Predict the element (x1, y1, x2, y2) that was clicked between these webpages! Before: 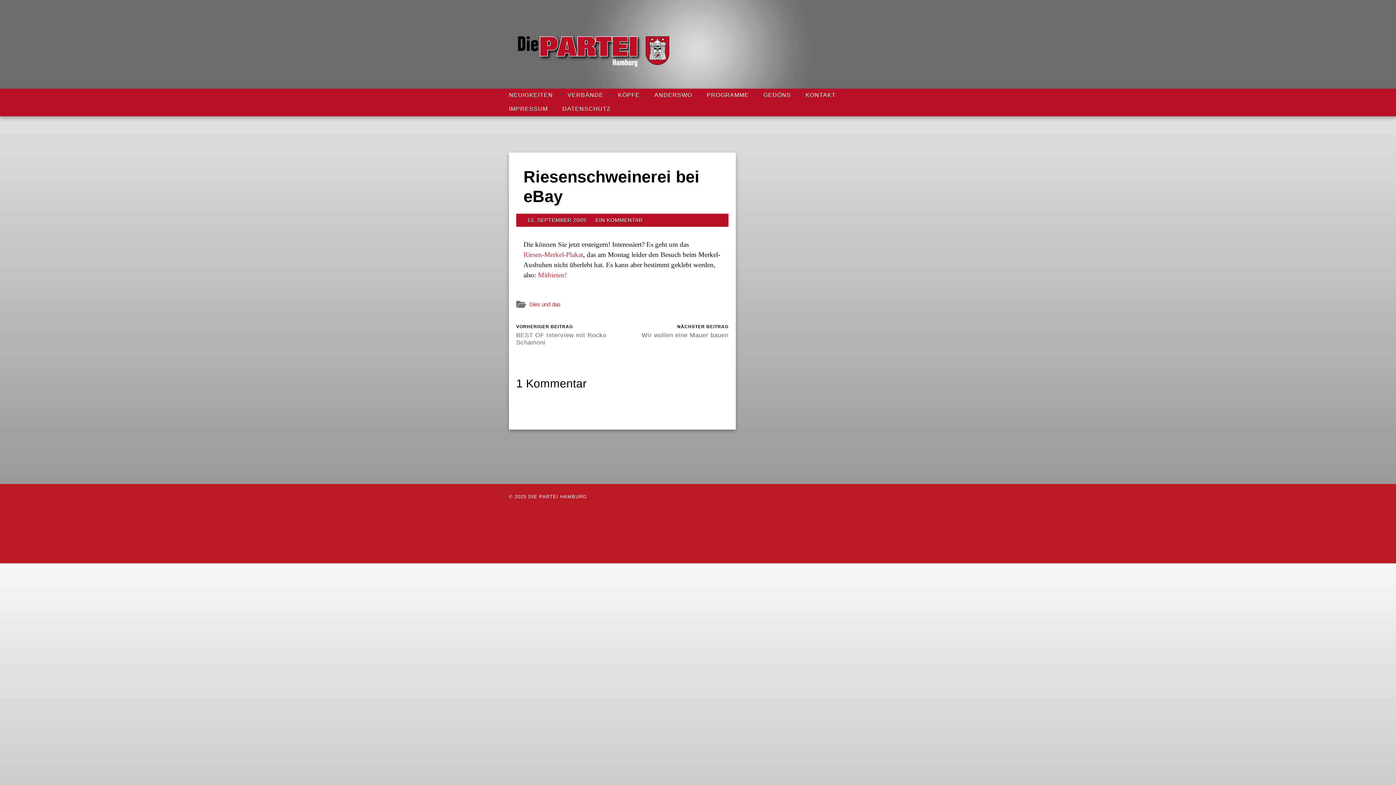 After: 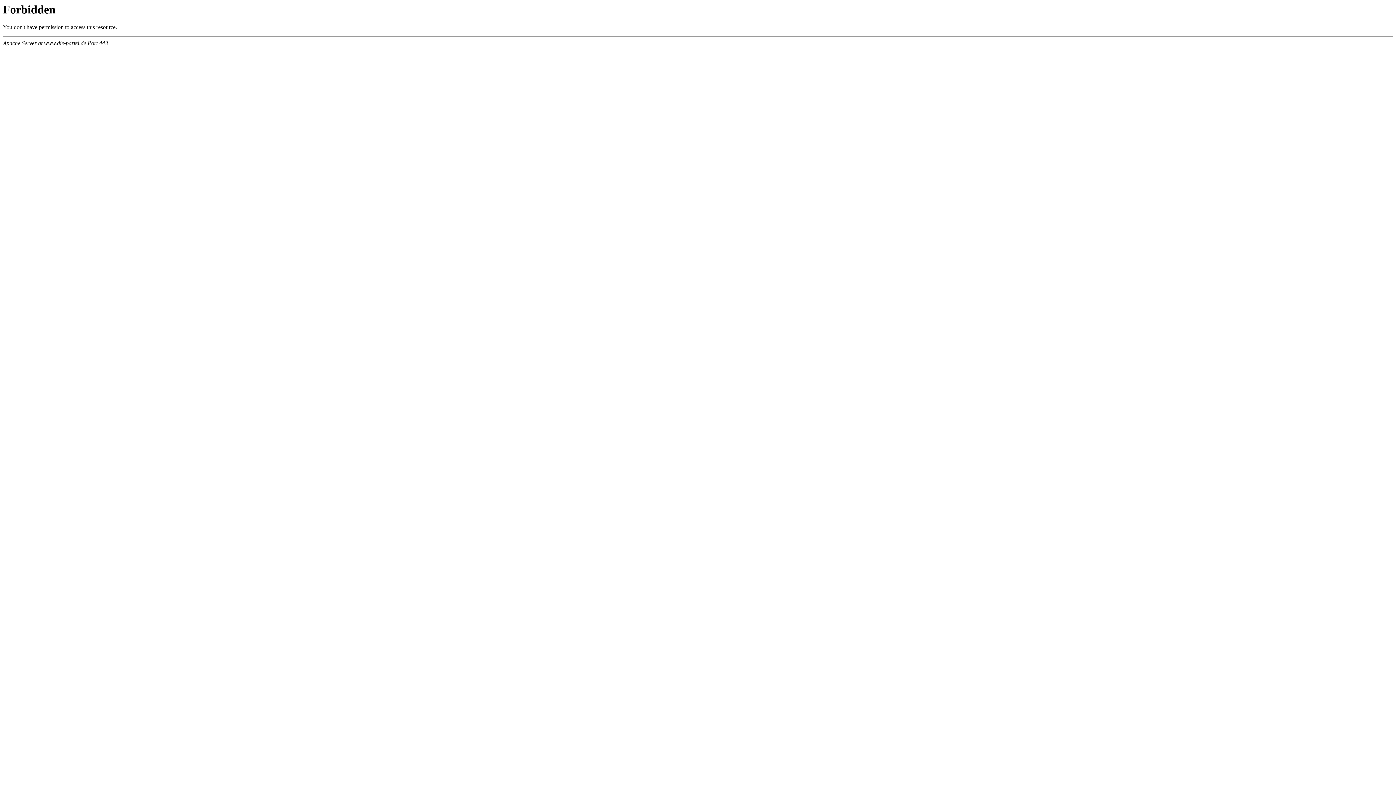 Action: bbox: (560, 88, 610, 102) label: VERBÄNDE